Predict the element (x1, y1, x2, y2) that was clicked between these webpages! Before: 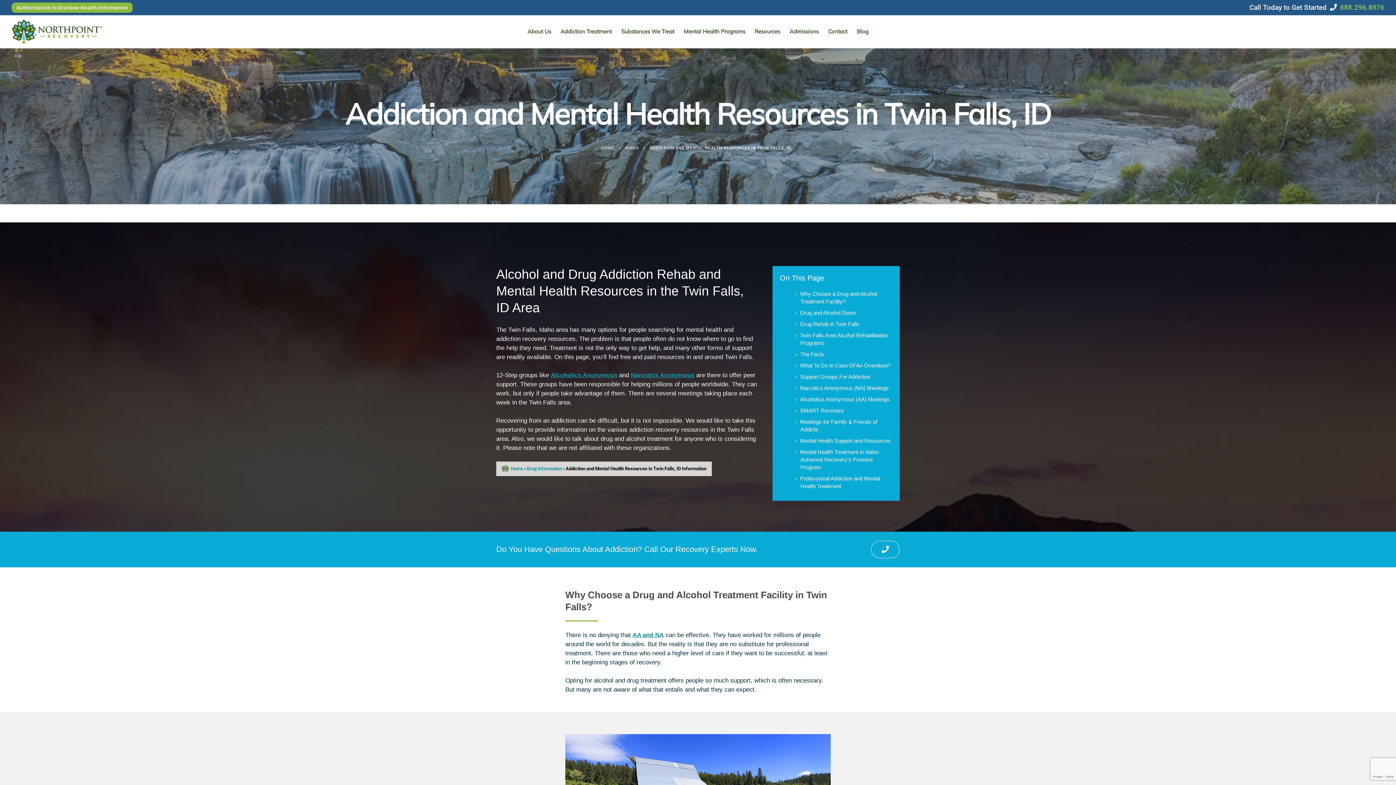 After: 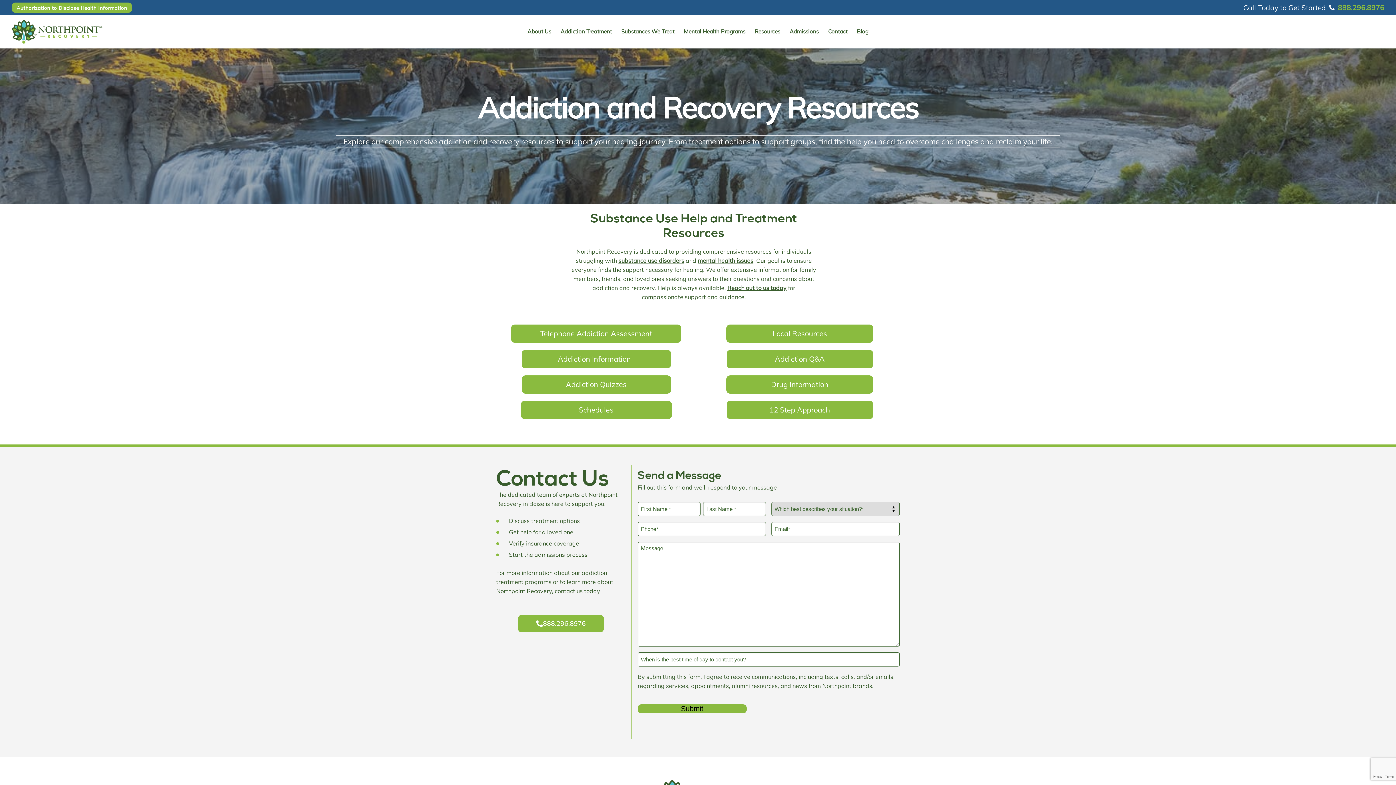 Action: label: Resources bbox: (750, 24, 785, 38)